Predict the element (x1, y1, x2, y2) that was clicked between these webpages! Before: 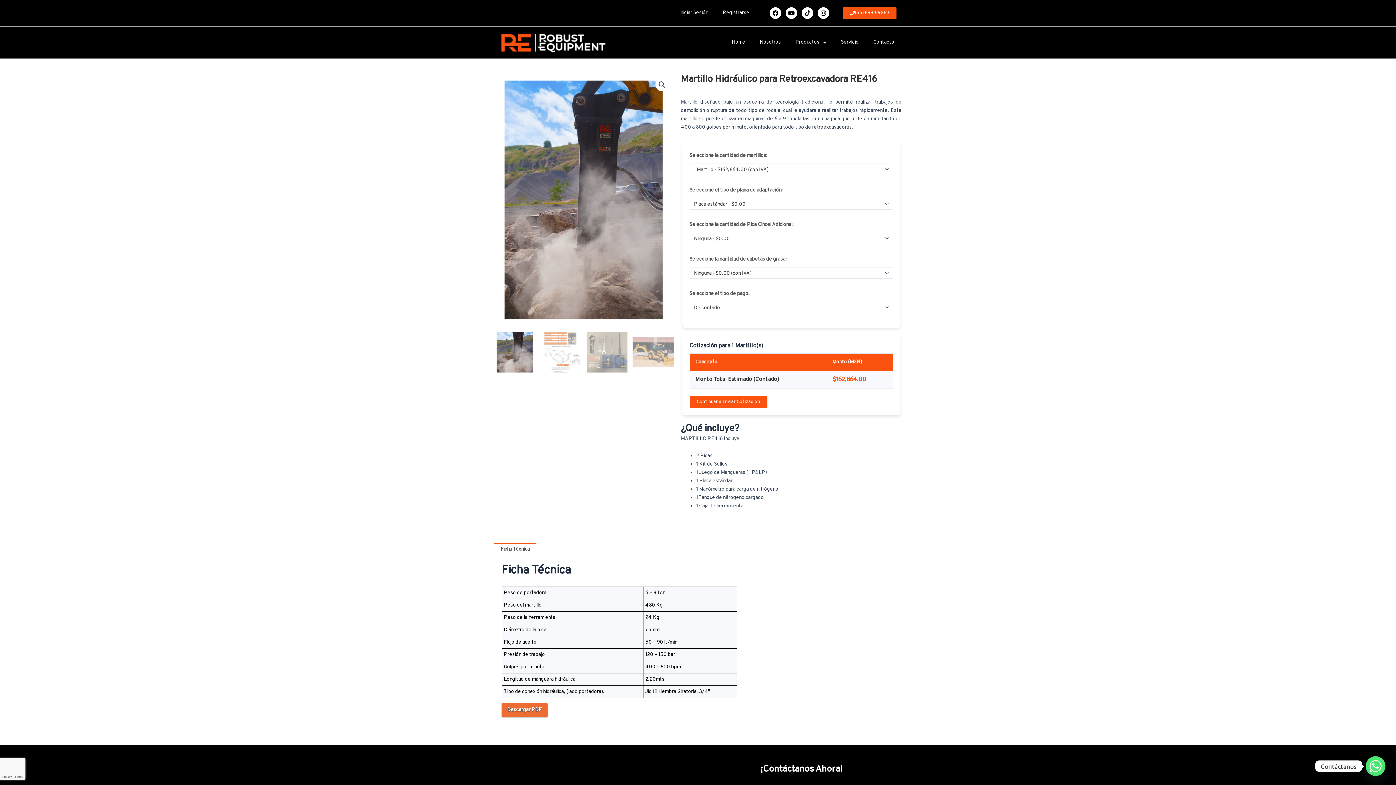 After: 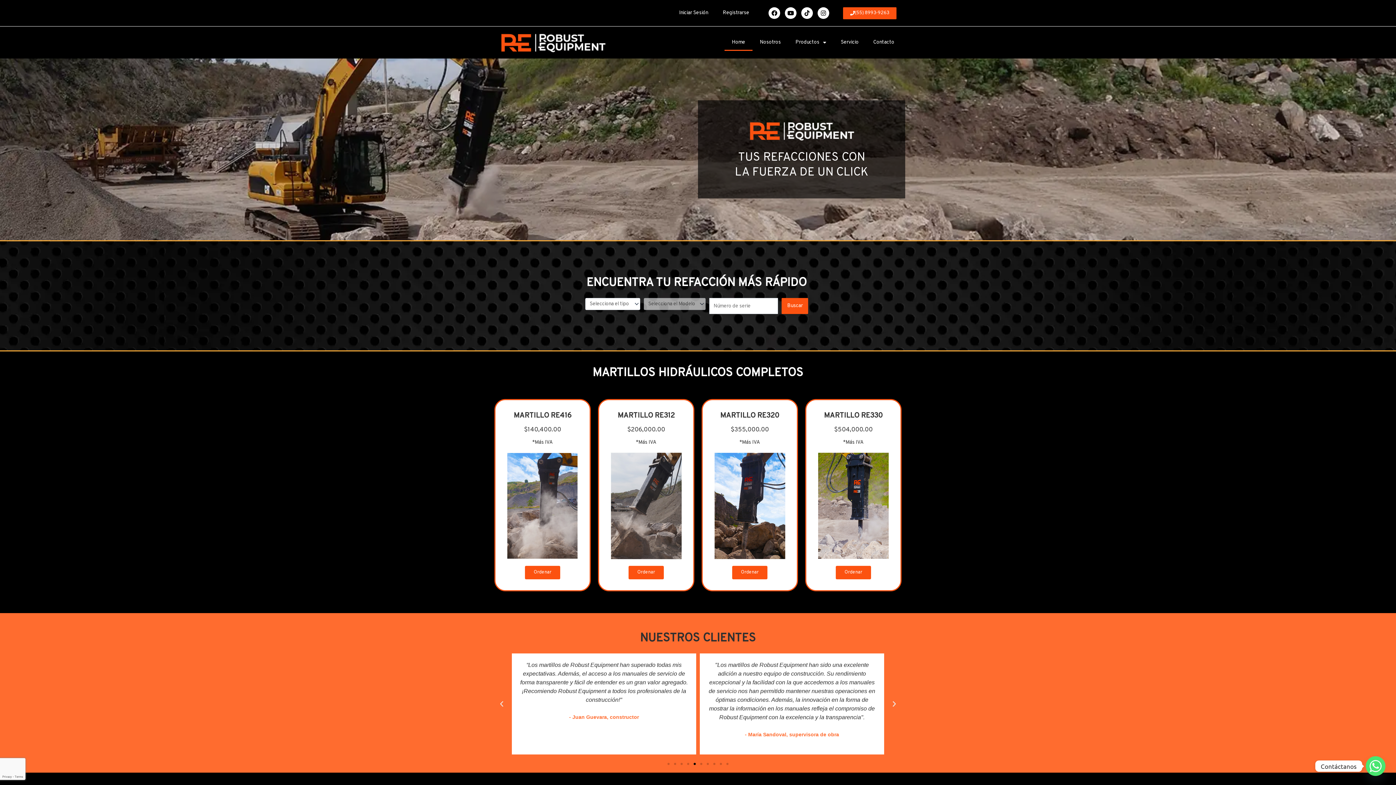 Action: label: Home bbox: (724, 34, 752, 50)